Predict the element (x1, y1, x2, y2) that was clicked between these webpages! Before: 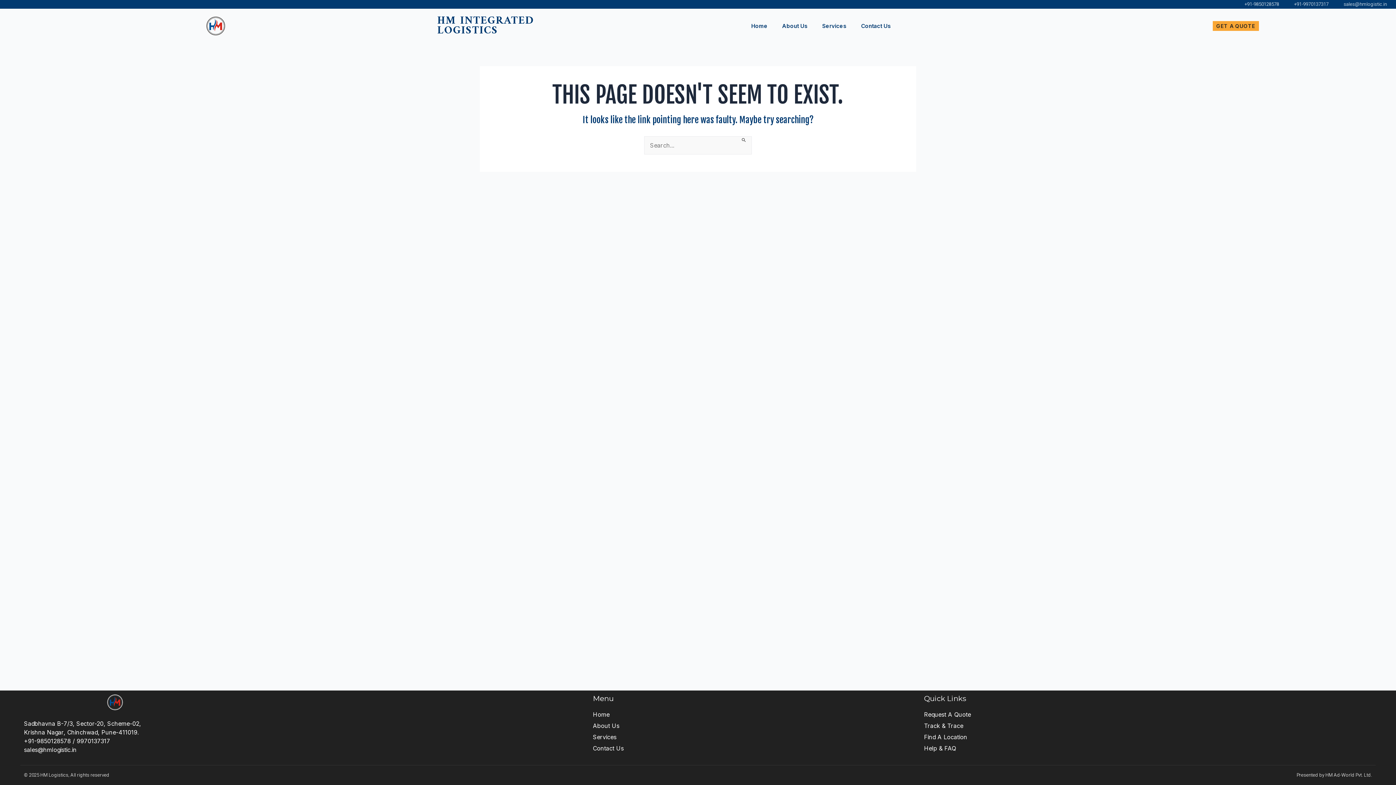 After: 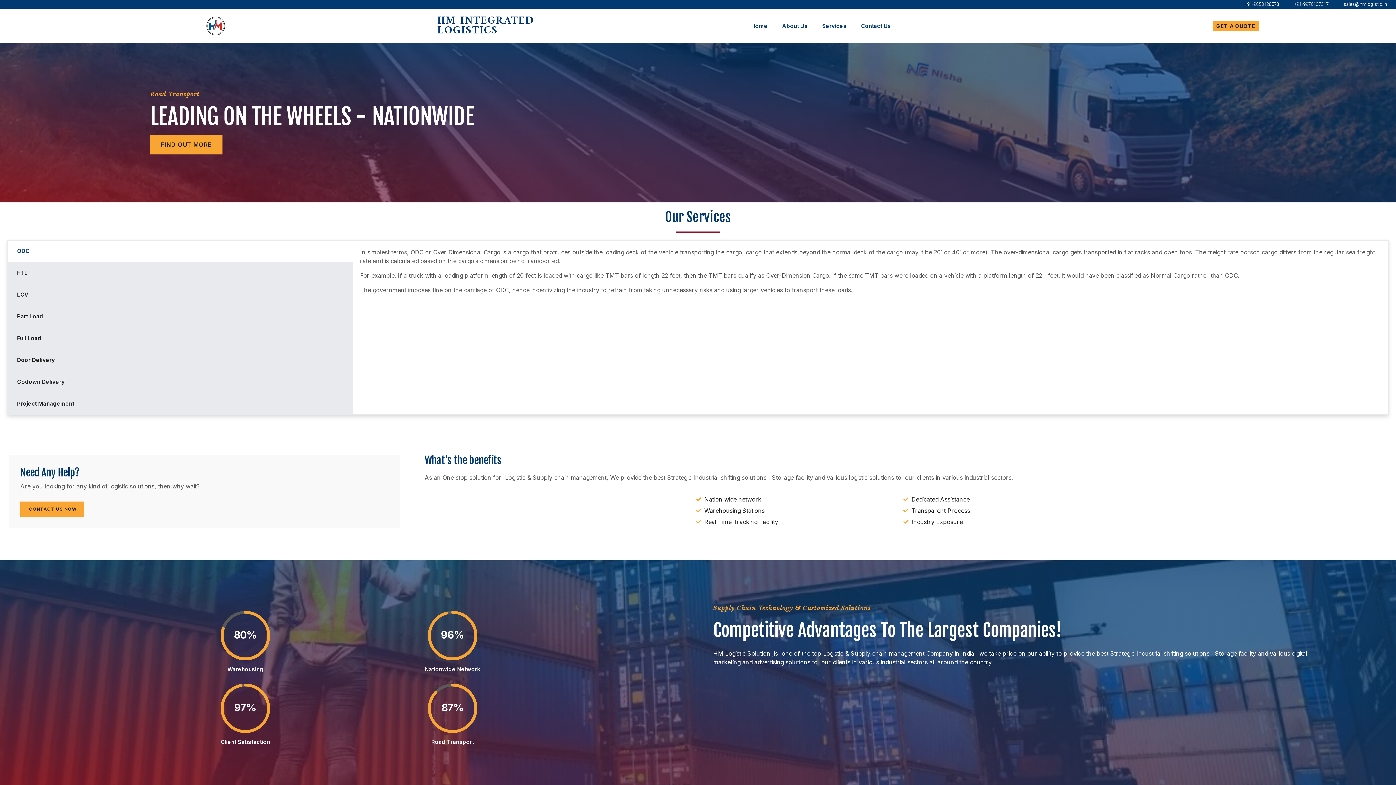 Action: bbox: (593, 733, 917, 741) label: Services